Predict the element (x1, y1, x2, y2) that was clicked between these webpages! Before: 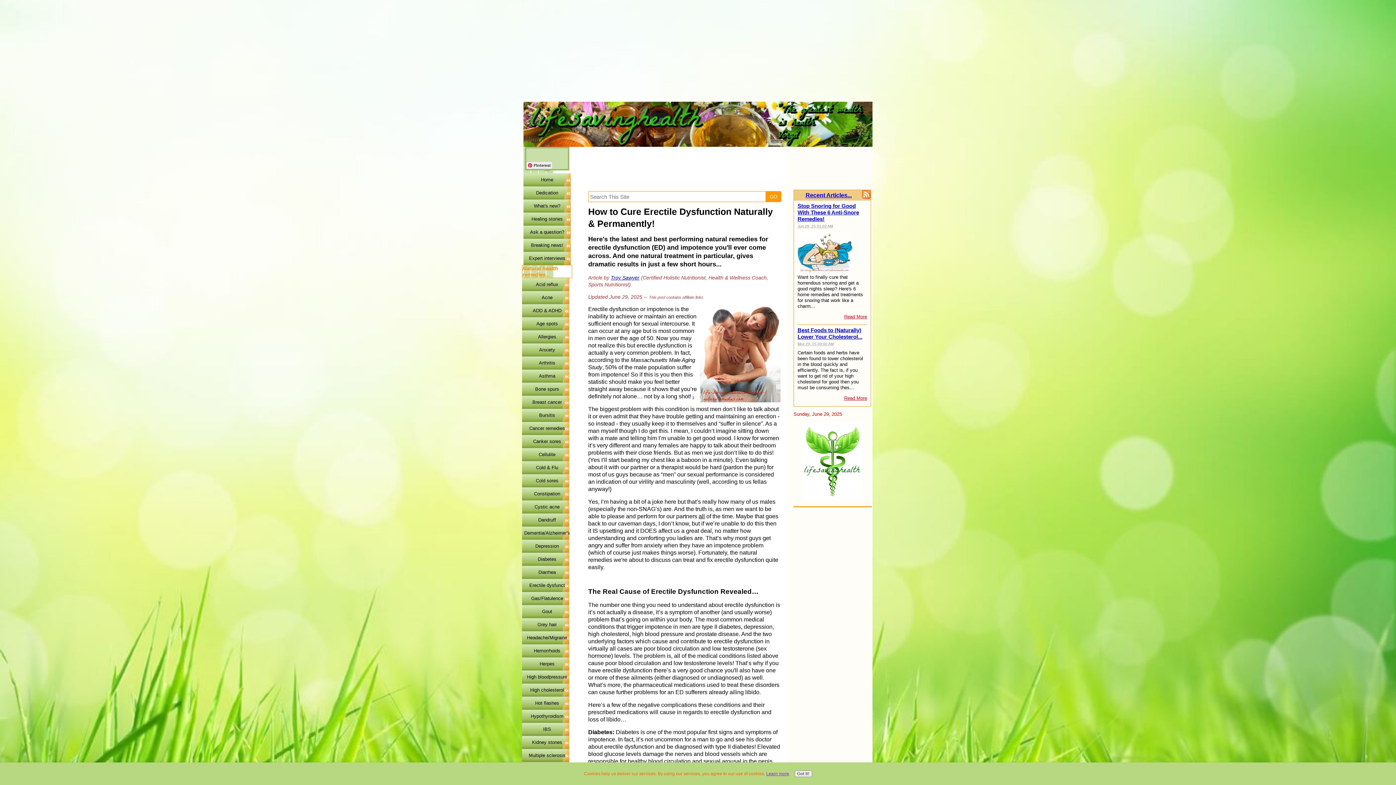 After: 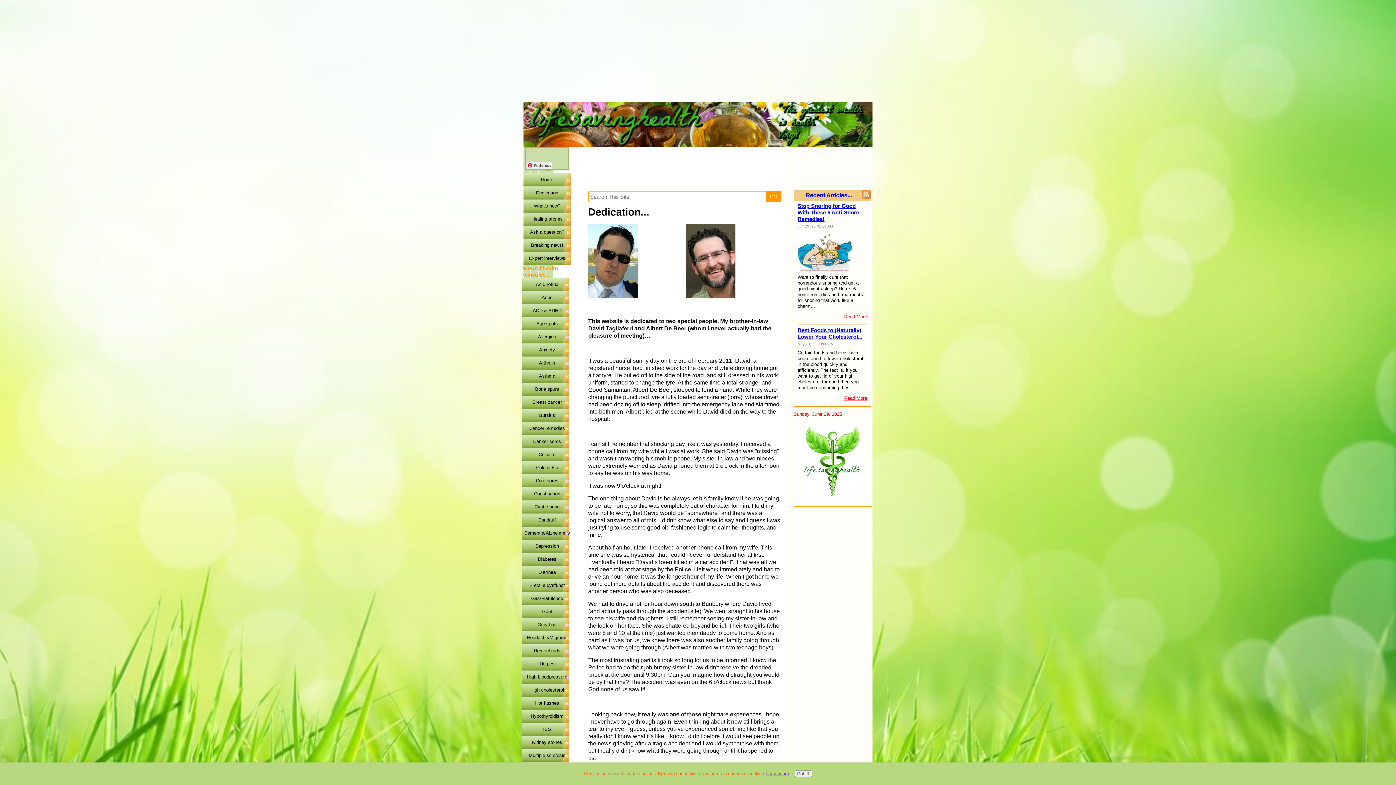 Action: bbox: (523, 186, 570, 199) label: Dedication